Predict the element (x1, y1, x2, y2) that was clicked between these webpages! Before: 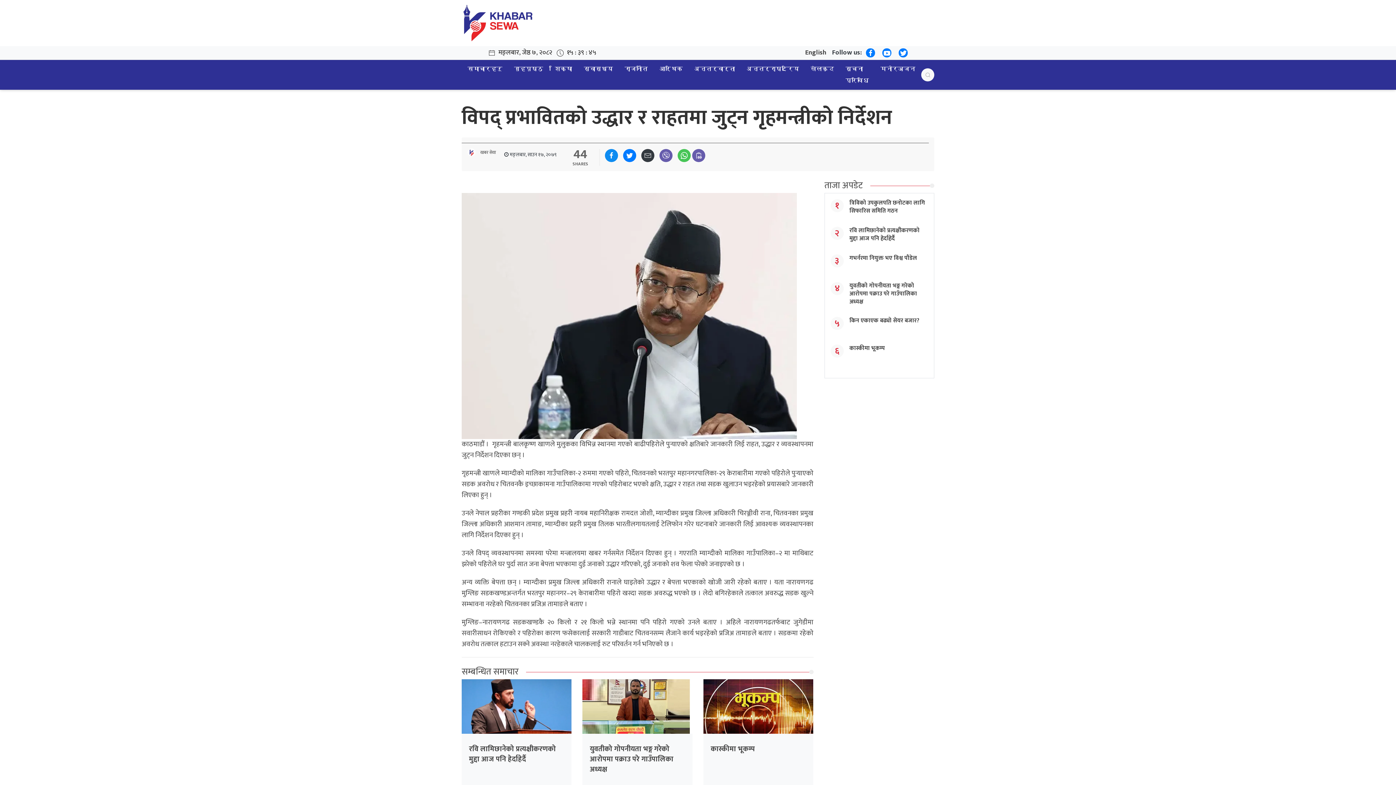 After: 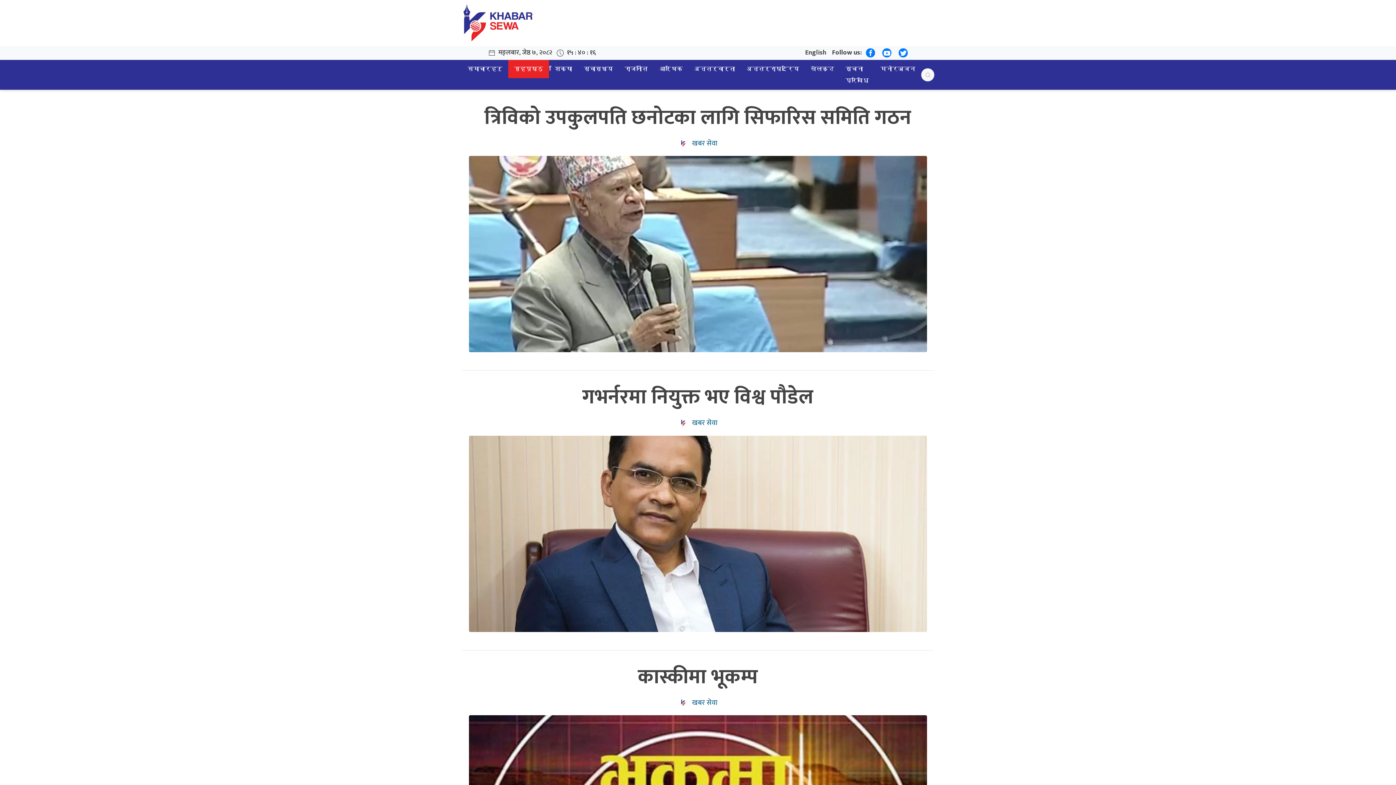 Action: bbox: (508, 60, 549, 78) label: गृहपृष्ठ